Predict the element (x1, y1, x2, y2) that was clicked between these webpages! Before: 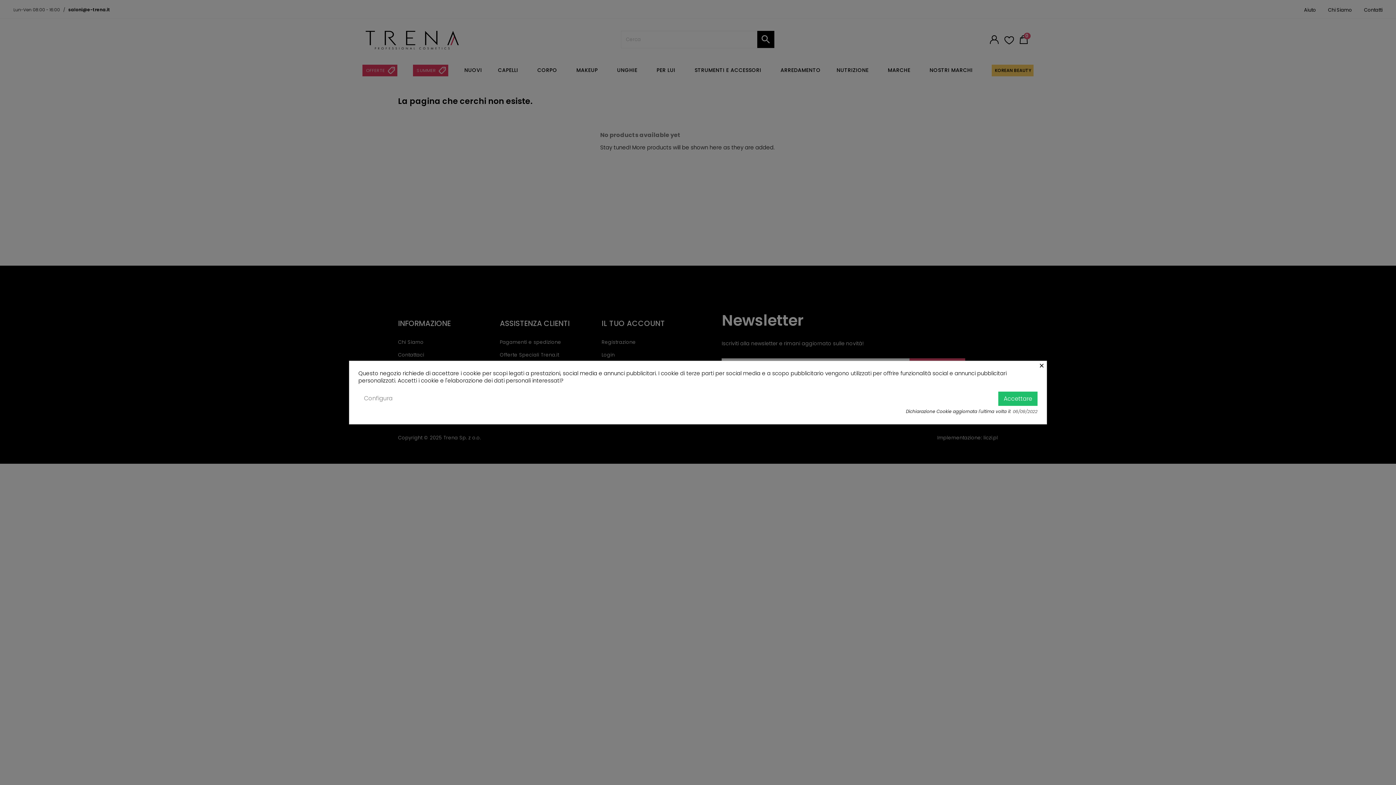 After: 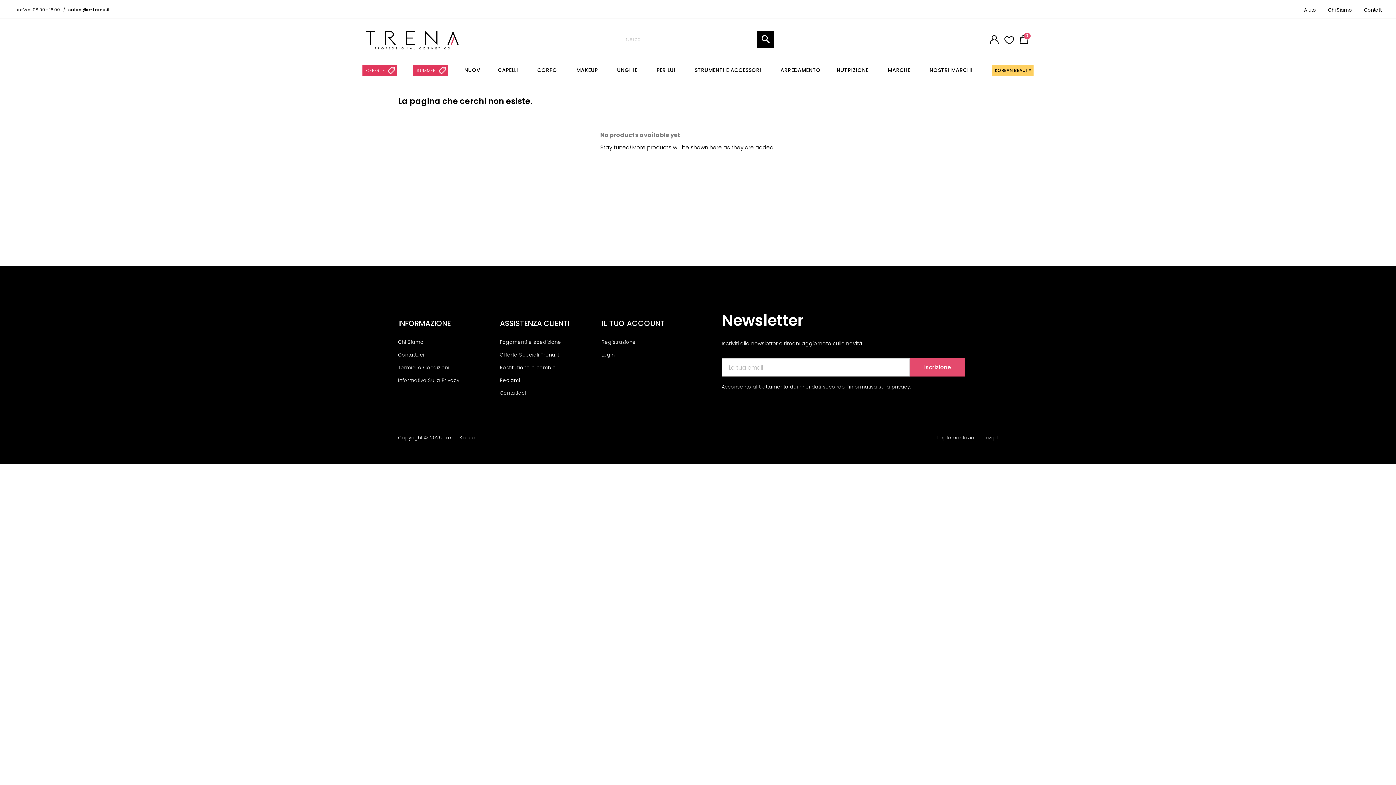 Action: bbox: (1039, 361, 1046, 370) label: ×